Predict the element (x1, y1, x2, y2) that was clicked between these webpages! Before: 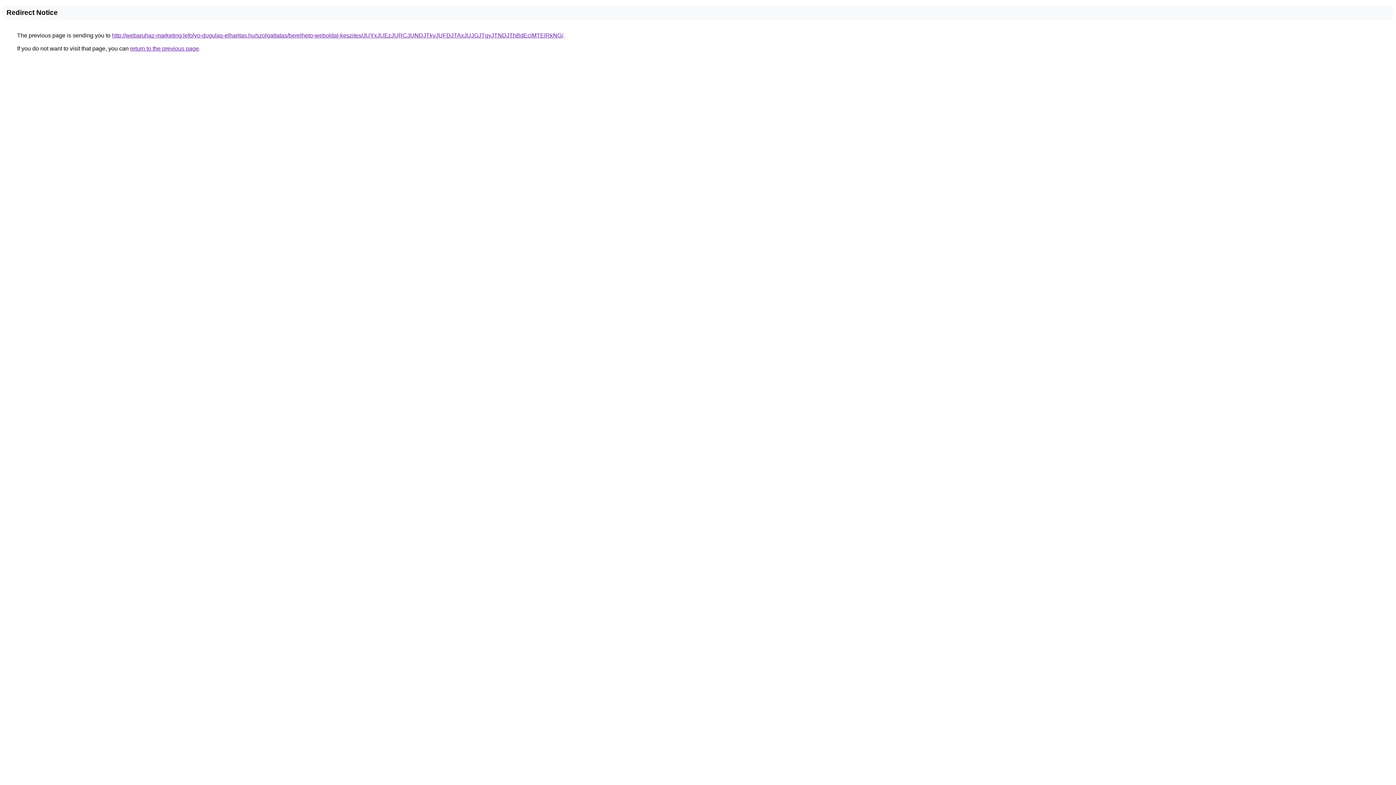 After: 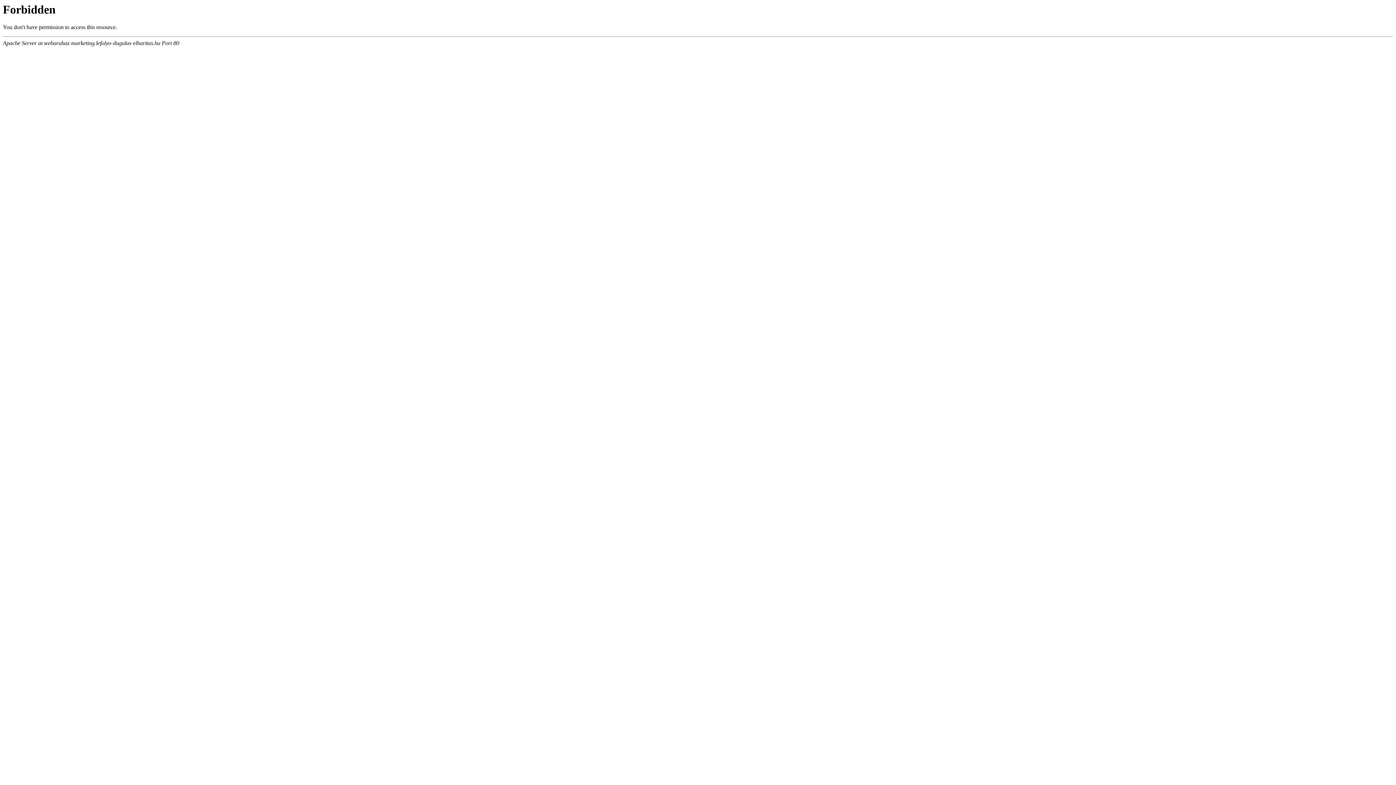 Action: bbox: (112, 32, 563, 38) label: http://webaruhaz-marketing.lefolyo-dugulas-elharitas.hu/szolgaltatas/berelheto-weboldal-keszites/JUYxJUEzJURCJUNDJTkyJUFDJTAxJUJGJTgyJTNDJThBdEclMTElRkNG/